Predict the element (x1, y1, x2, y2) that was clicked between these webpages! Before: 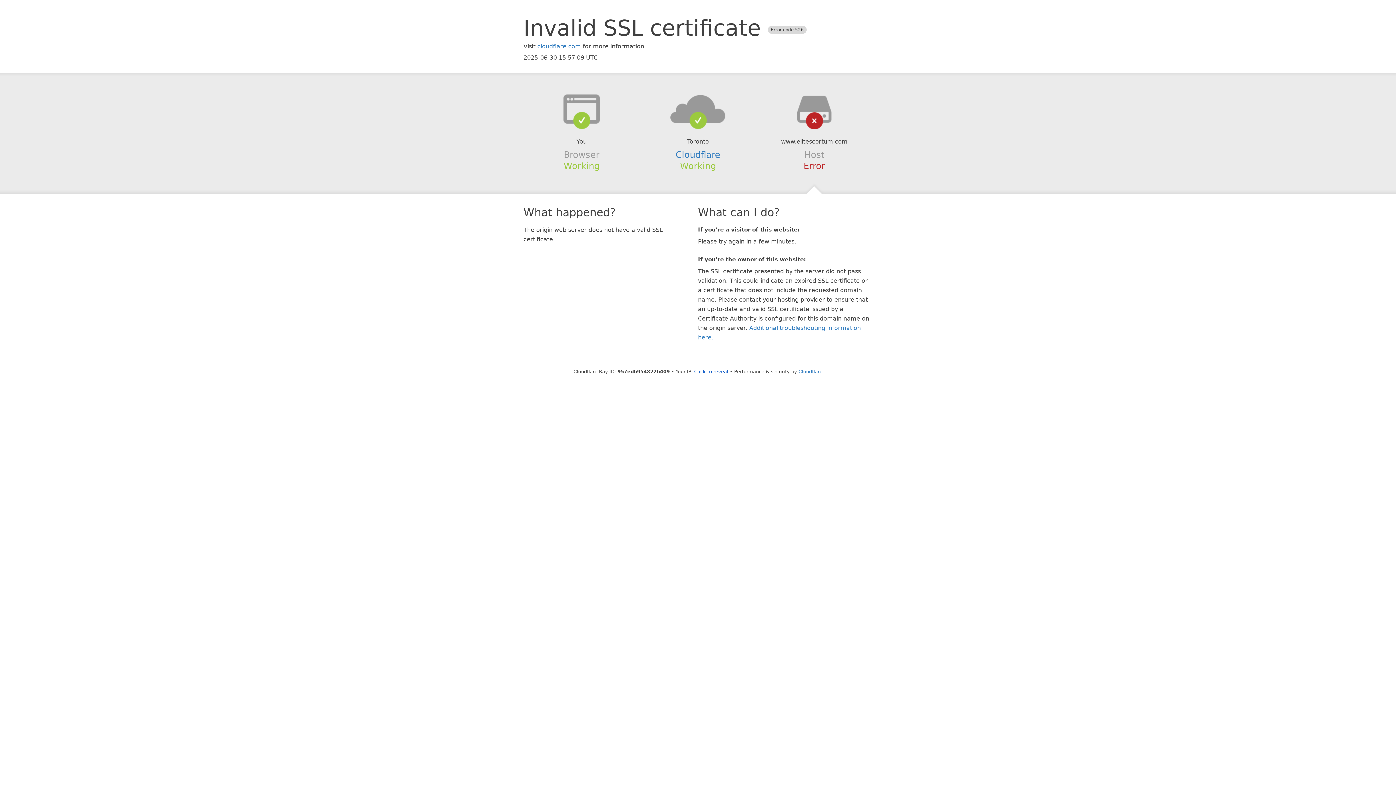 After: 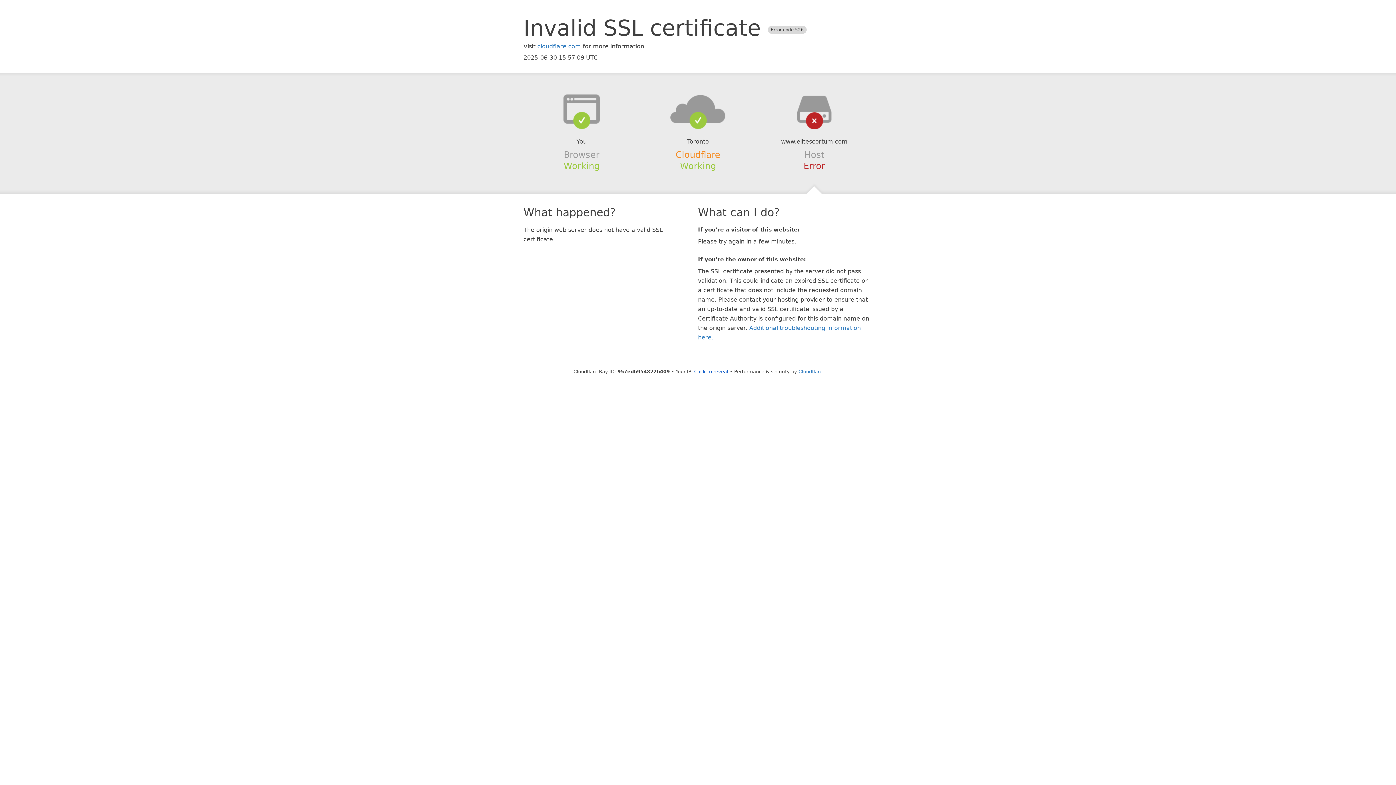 Action: label: Cloudflare bbox: (675, 149, 720, 159)